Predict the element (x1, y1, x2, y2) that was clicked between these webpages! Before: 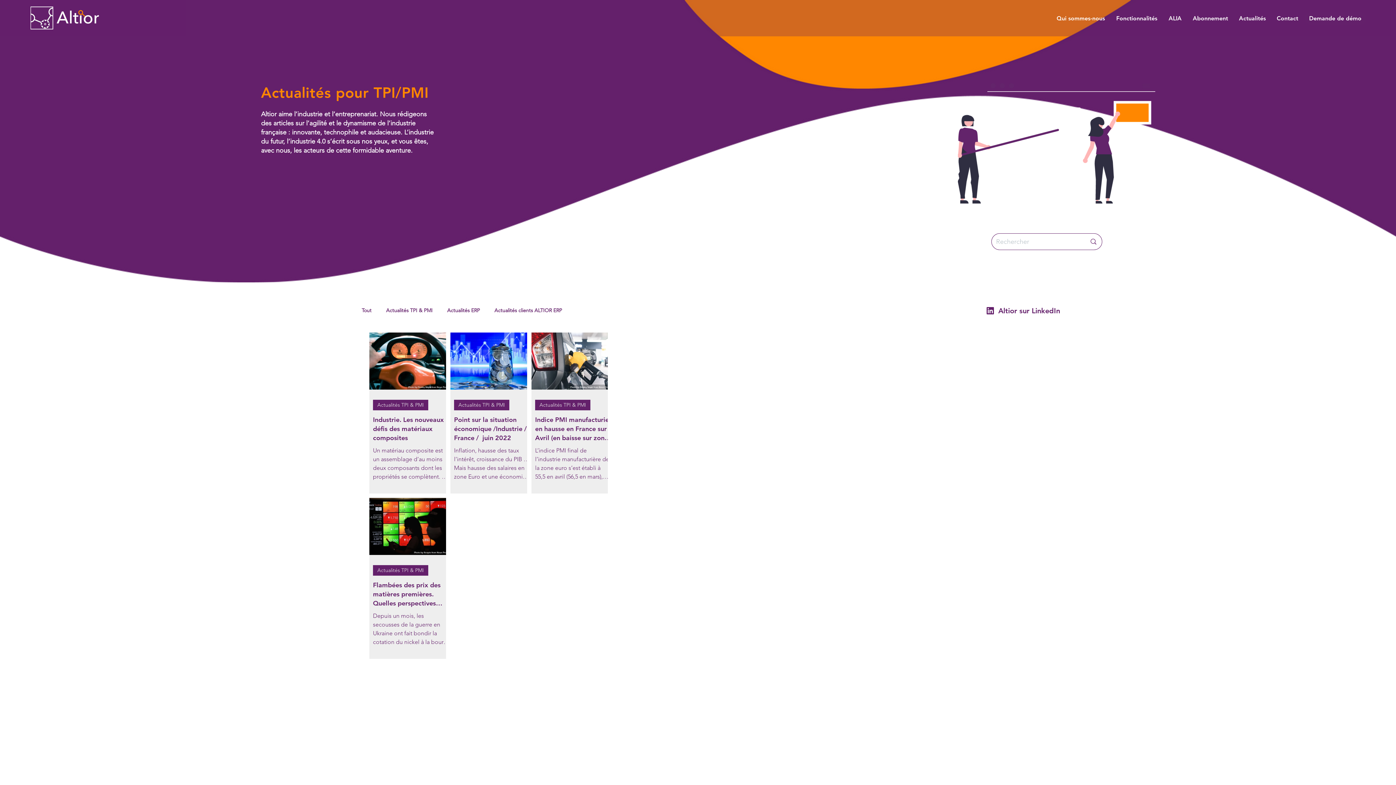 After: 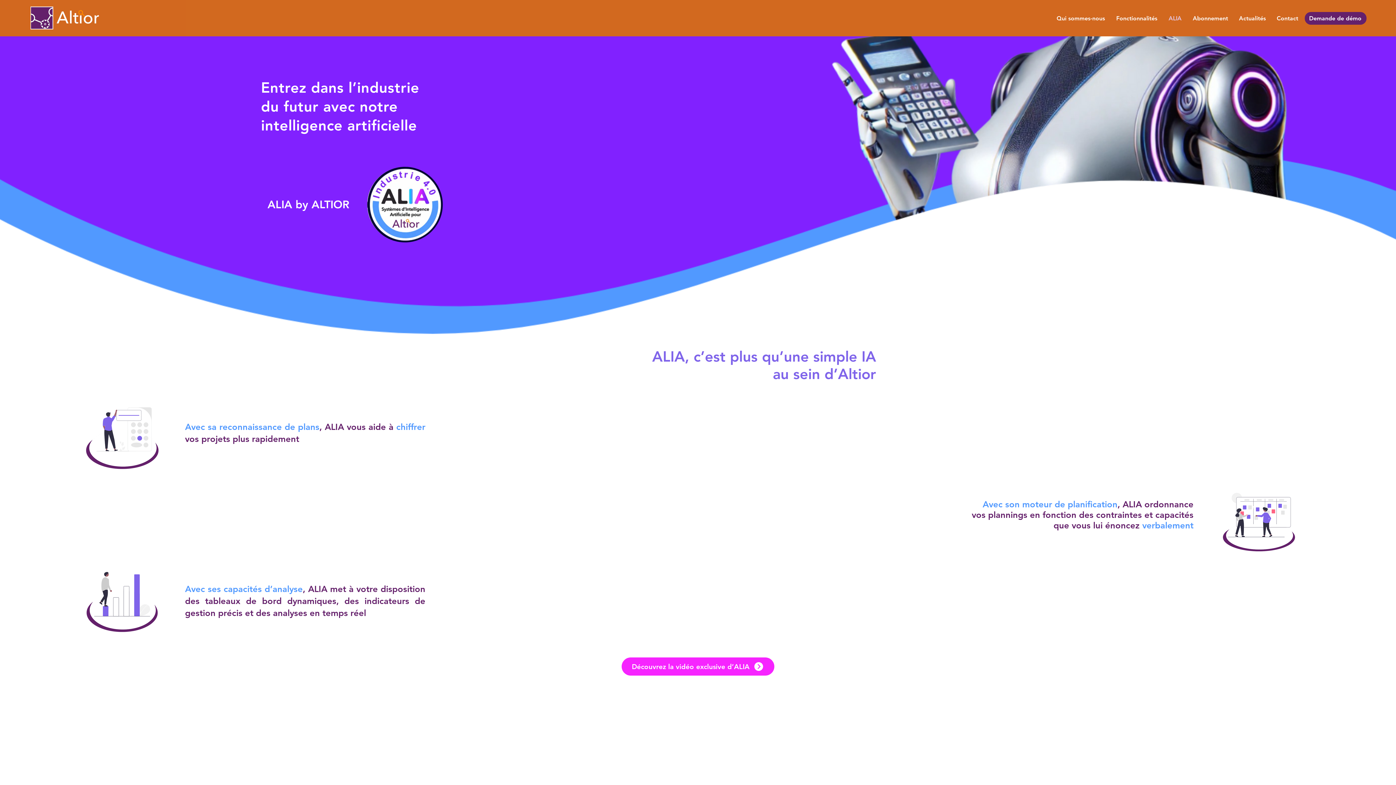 Action: bbox: (1163, 14, 1187, 21) label: ALIA